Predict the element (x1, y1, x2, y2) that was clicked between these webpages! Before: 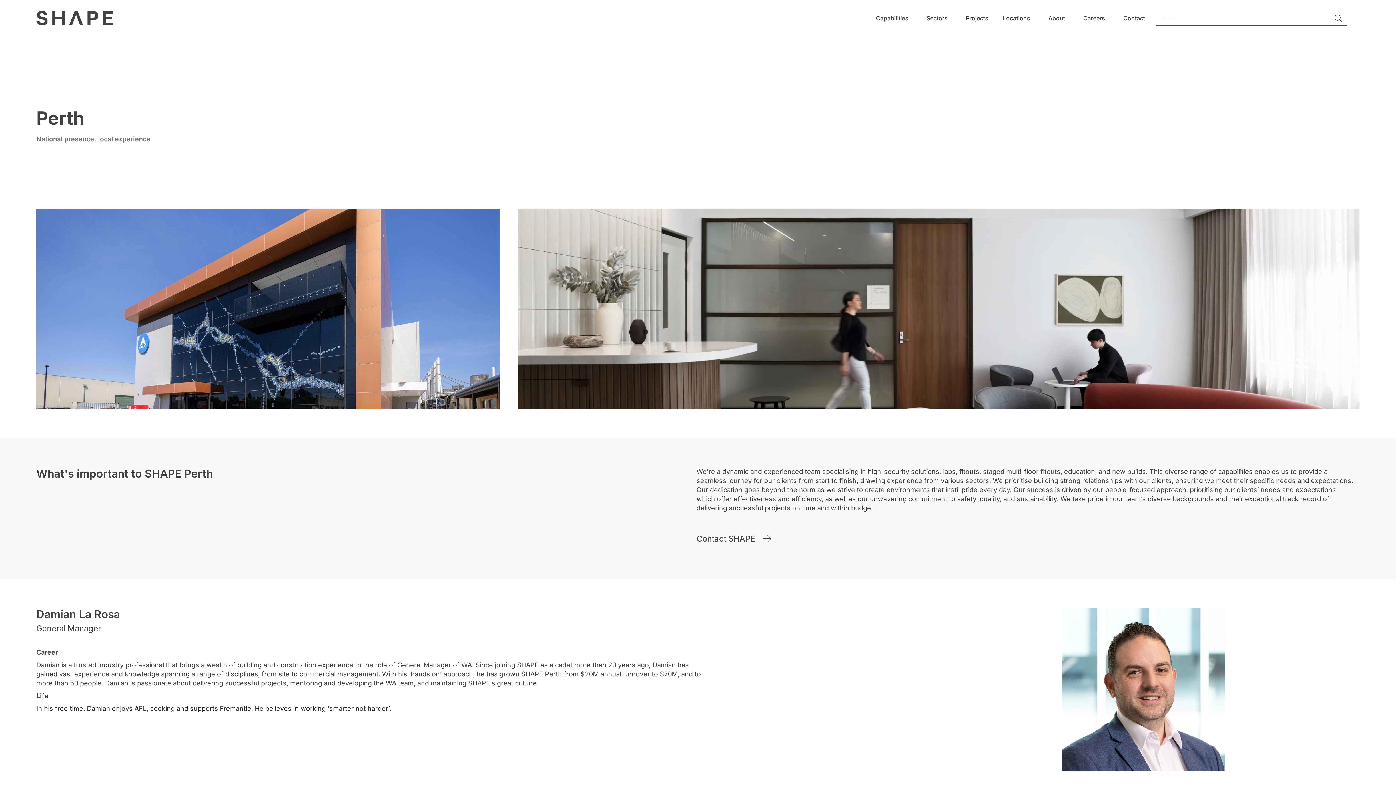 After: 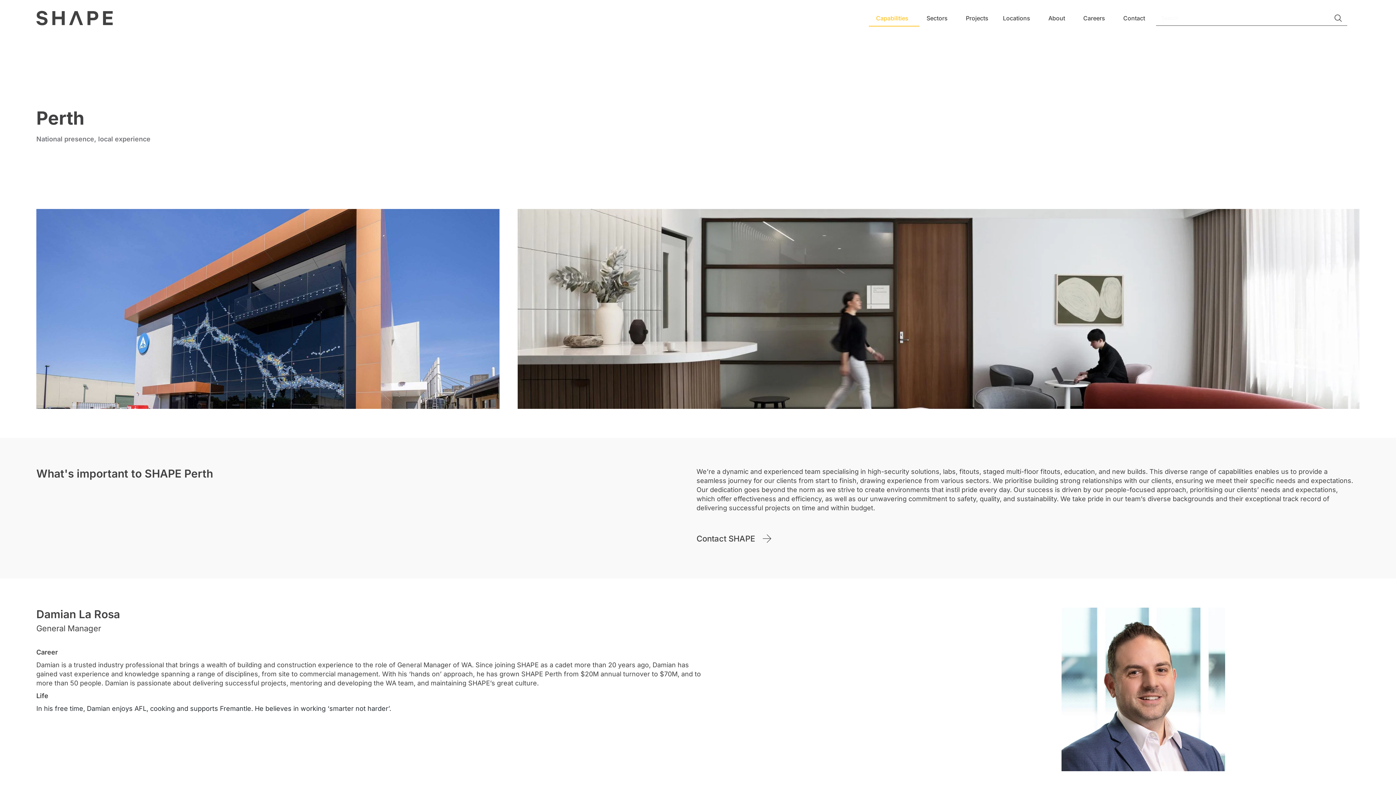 Action: label: Capabilities bbox: (868, 9, 919, 26)